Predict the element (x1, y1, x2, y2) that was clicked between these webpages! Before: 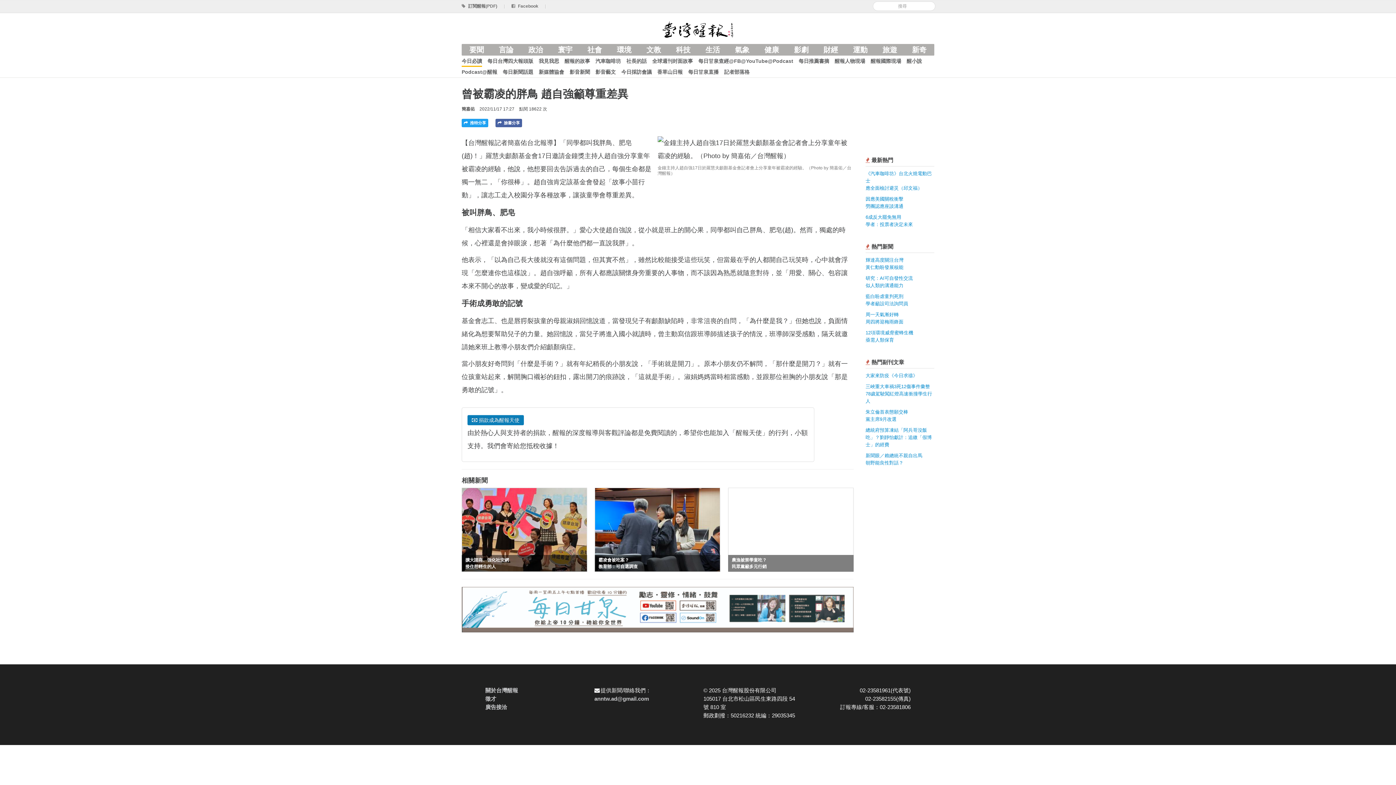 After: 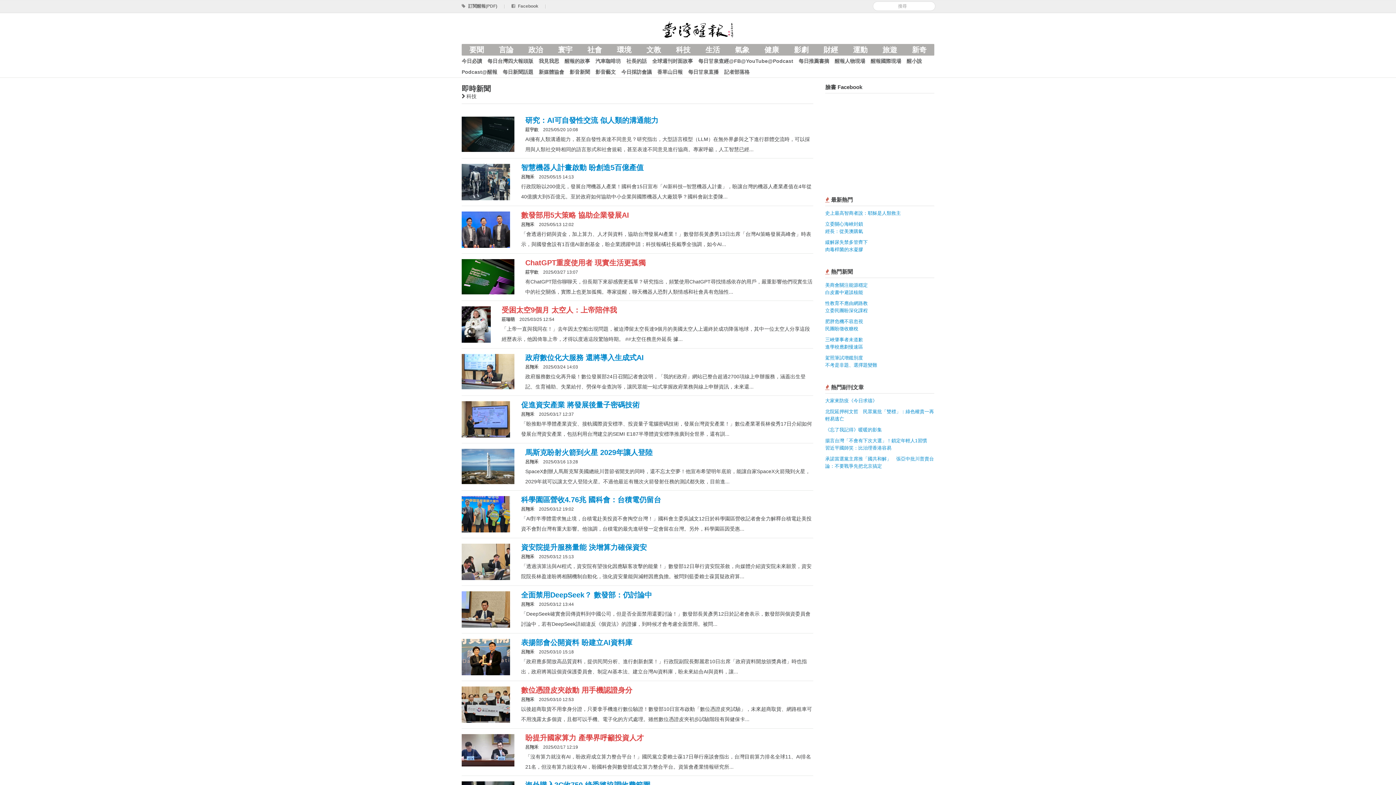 Action: bbox: (668, 44, 697, 55) label: 科技